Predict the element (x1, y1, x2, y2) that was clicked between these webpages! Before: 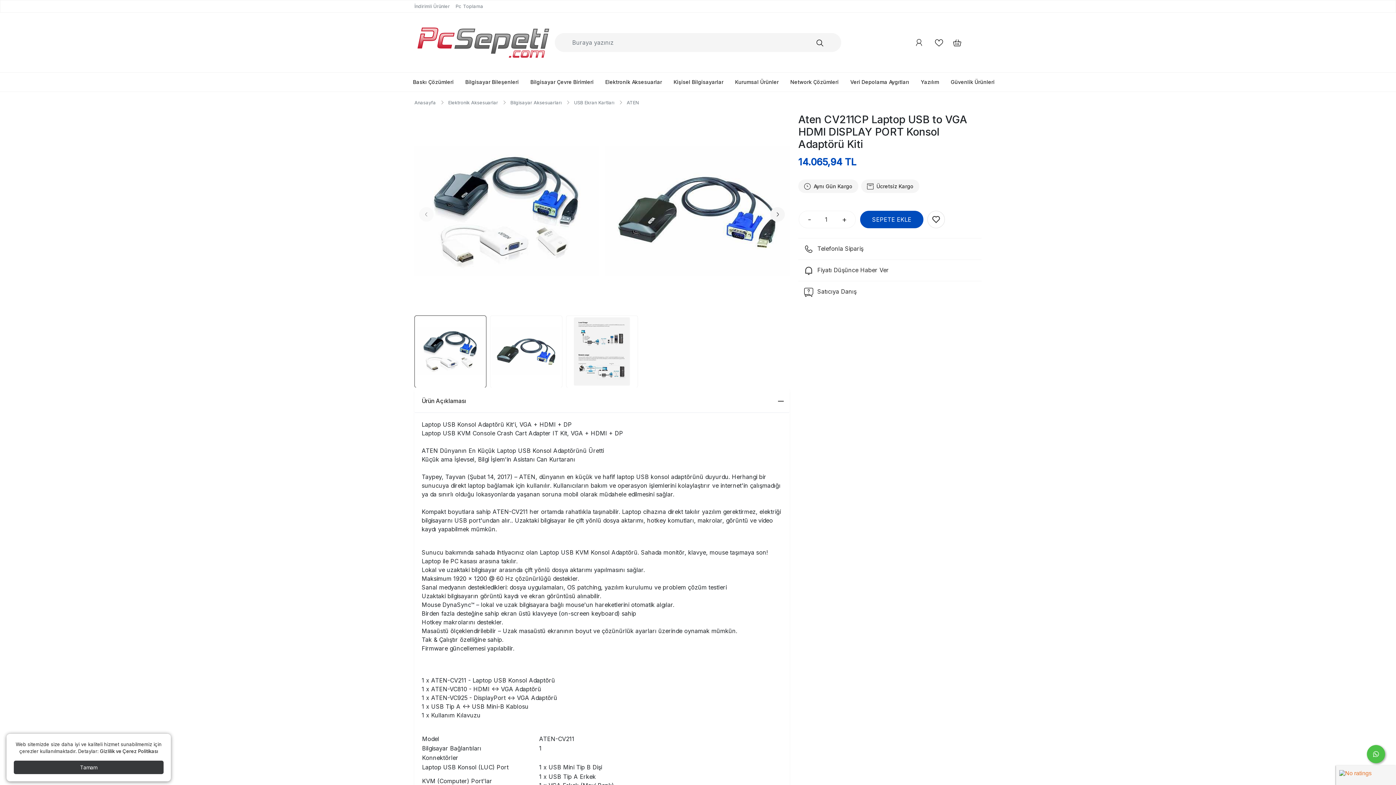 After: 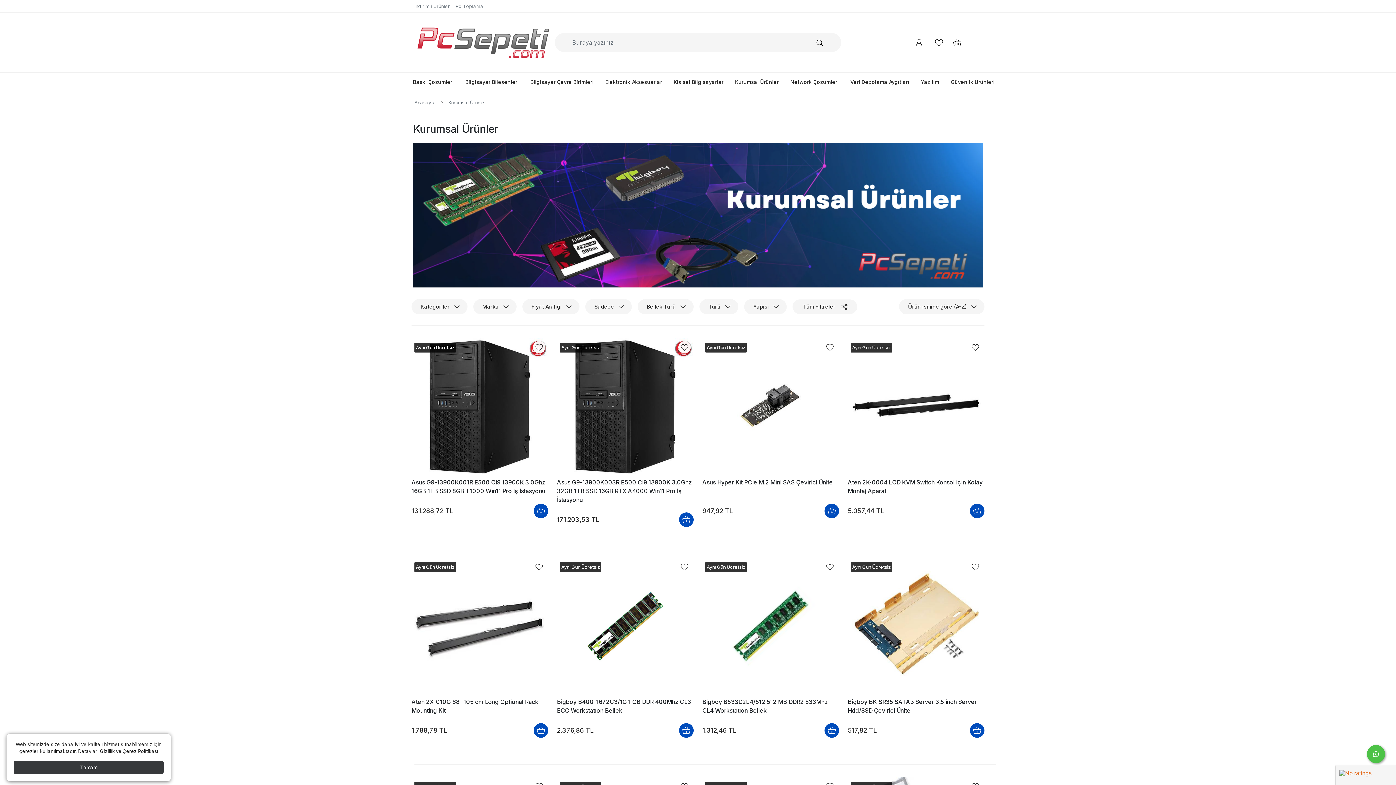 Action: bbox: (729, 72, 784, 91) label: Kurumsal Ürünler